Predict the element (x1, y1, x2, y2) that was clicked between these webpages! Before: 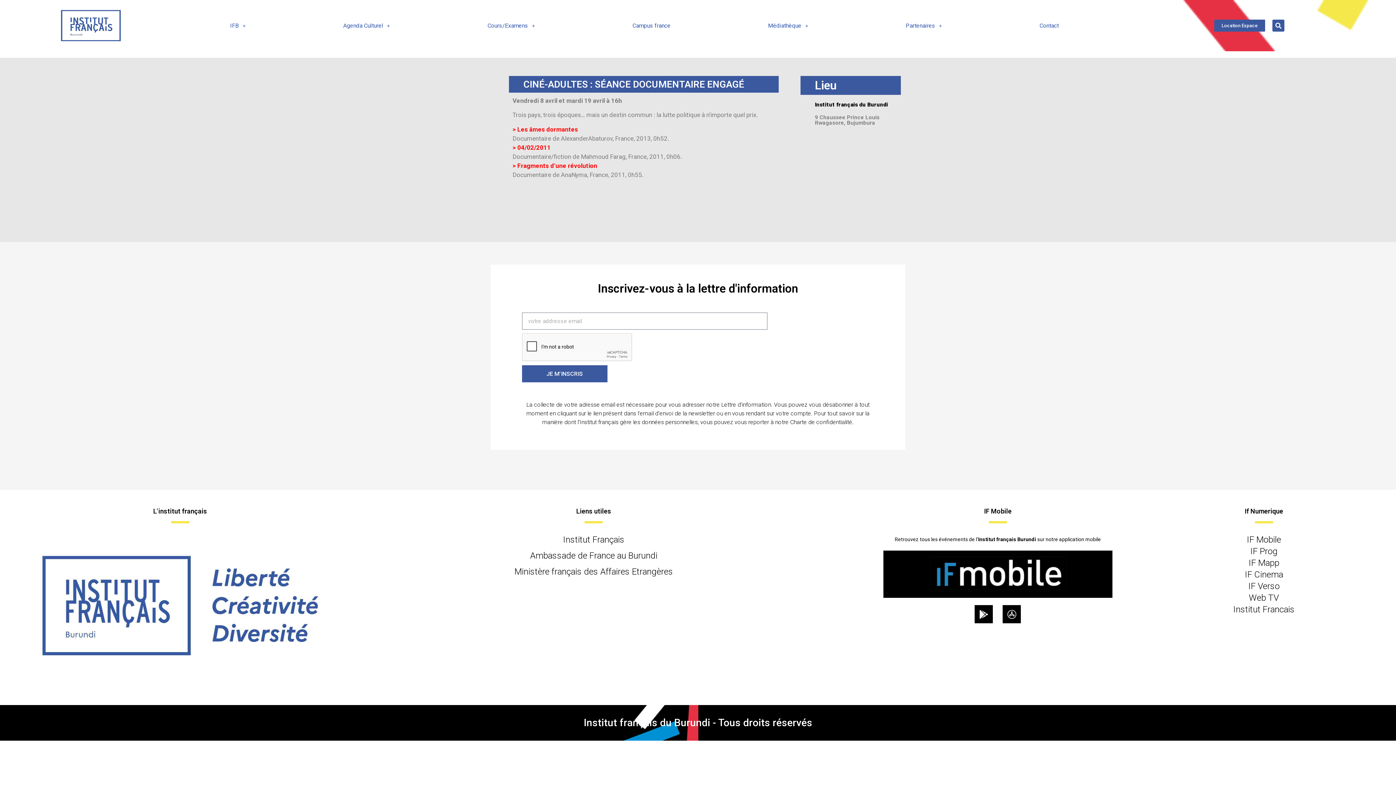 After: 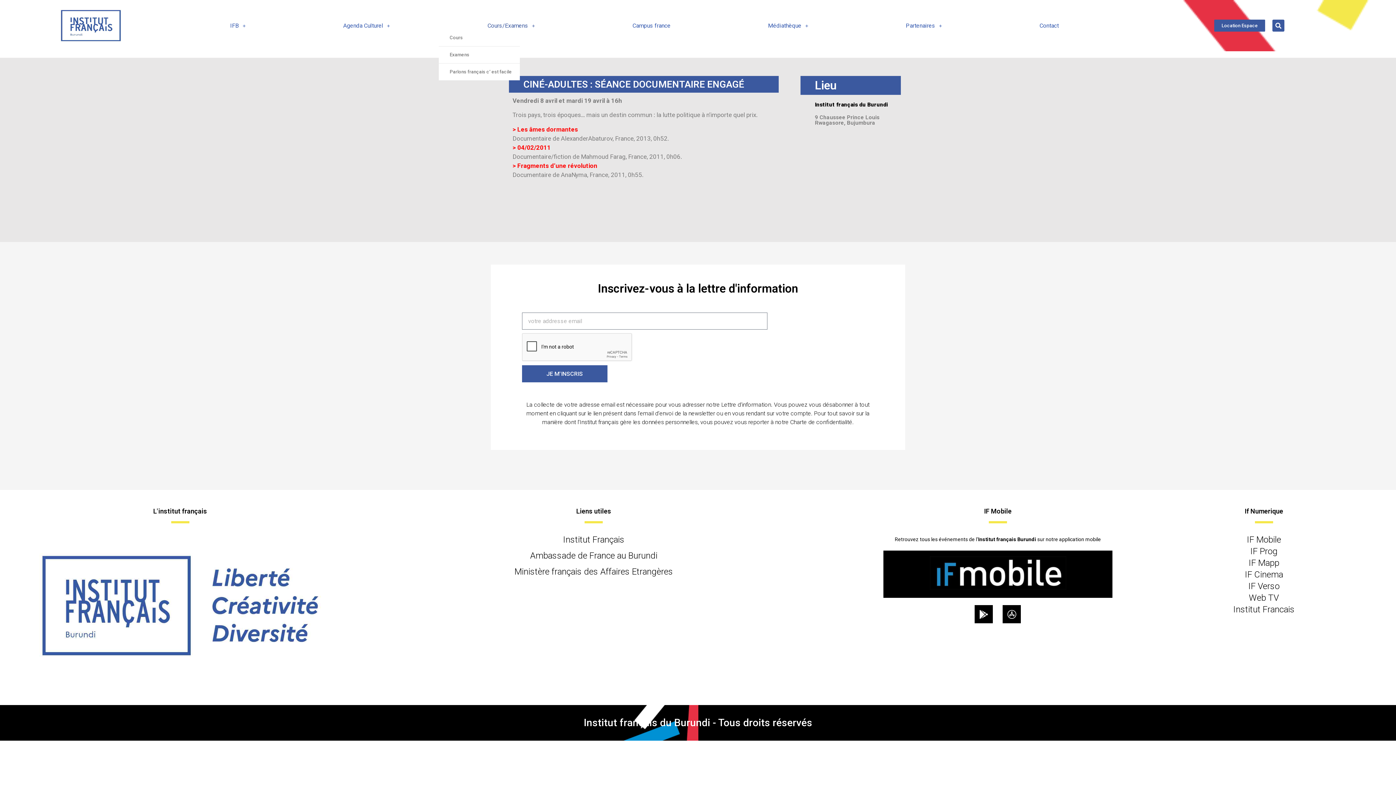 Action: bbox: (438, 22, 583, 29) label: Cours/Examens